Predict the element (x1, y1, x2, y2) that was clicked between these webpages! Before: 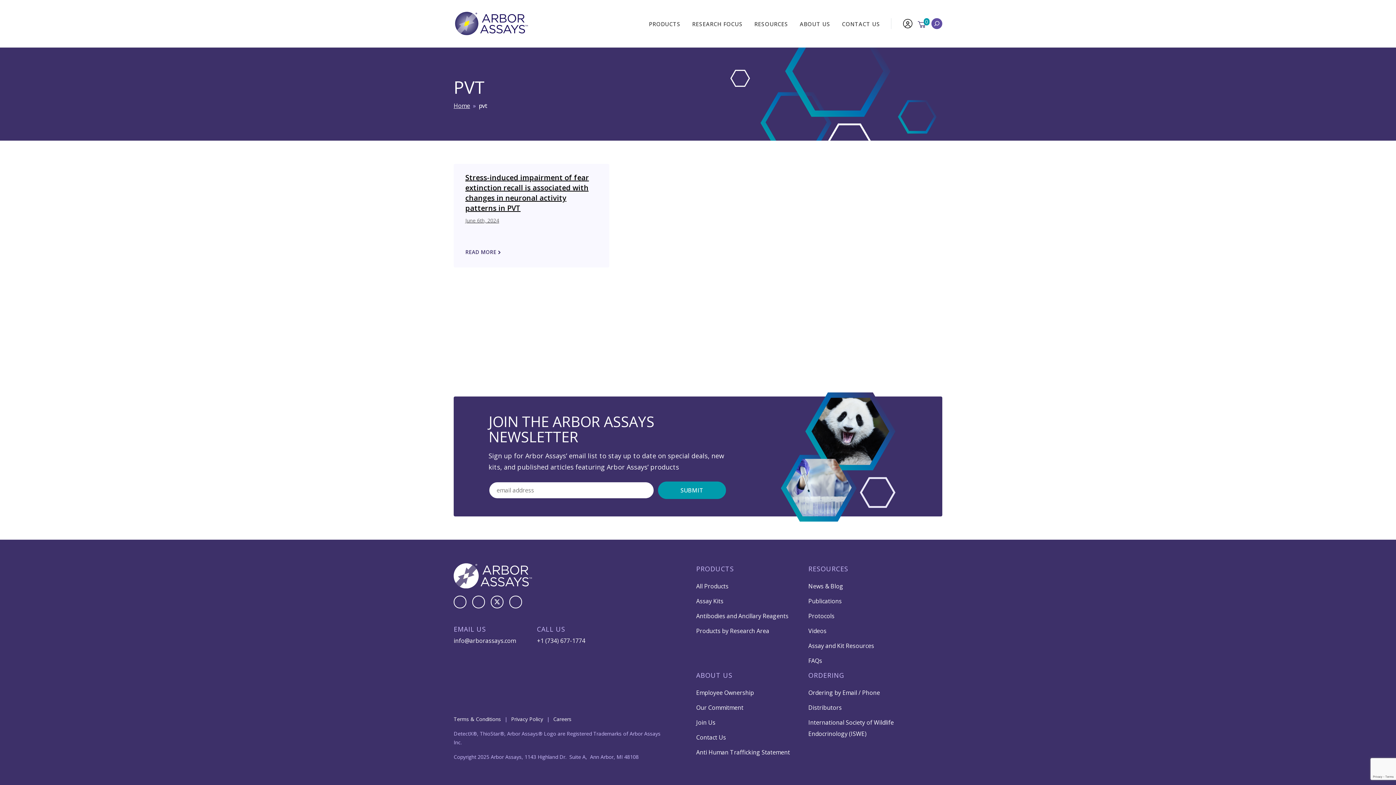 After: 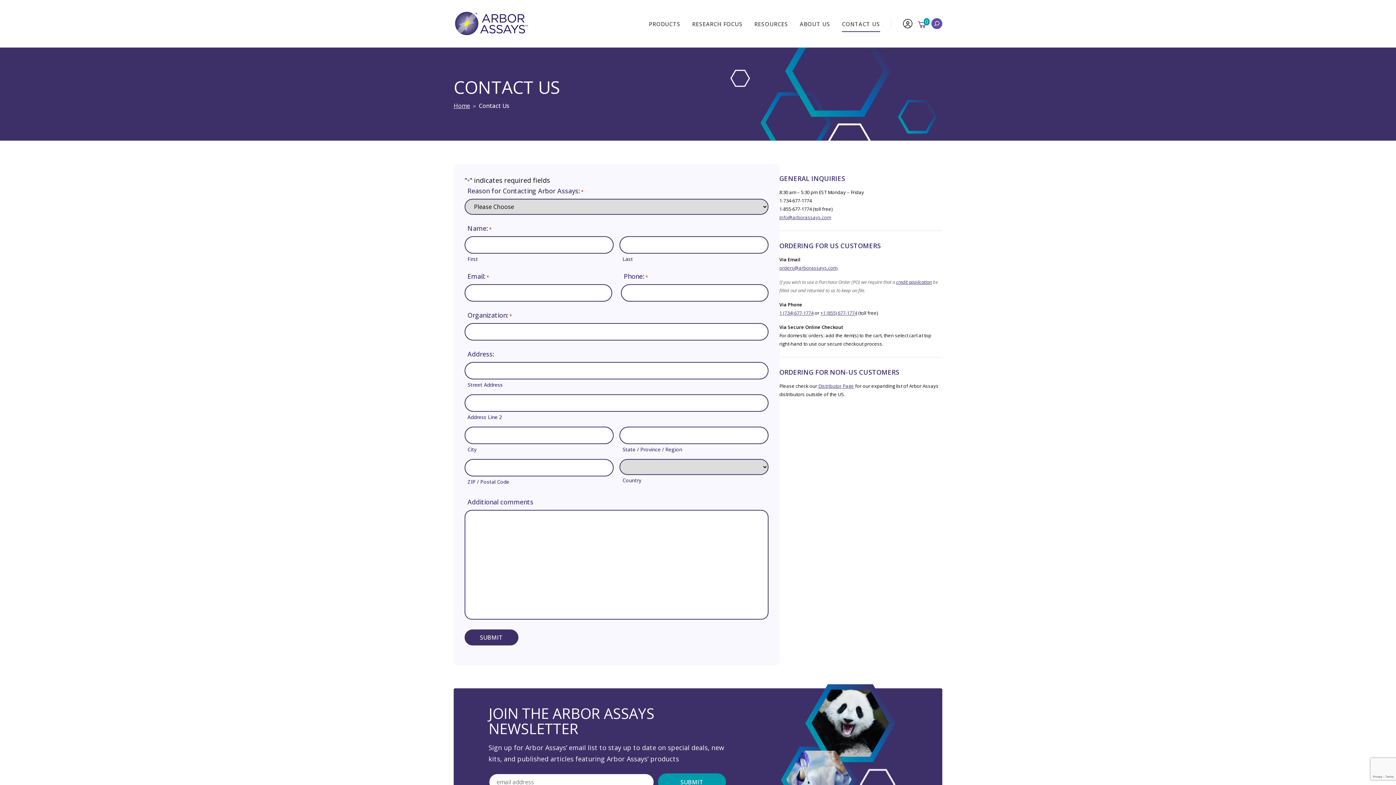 Action: bbox: (696, 733, 726, 741) label: Contact Us